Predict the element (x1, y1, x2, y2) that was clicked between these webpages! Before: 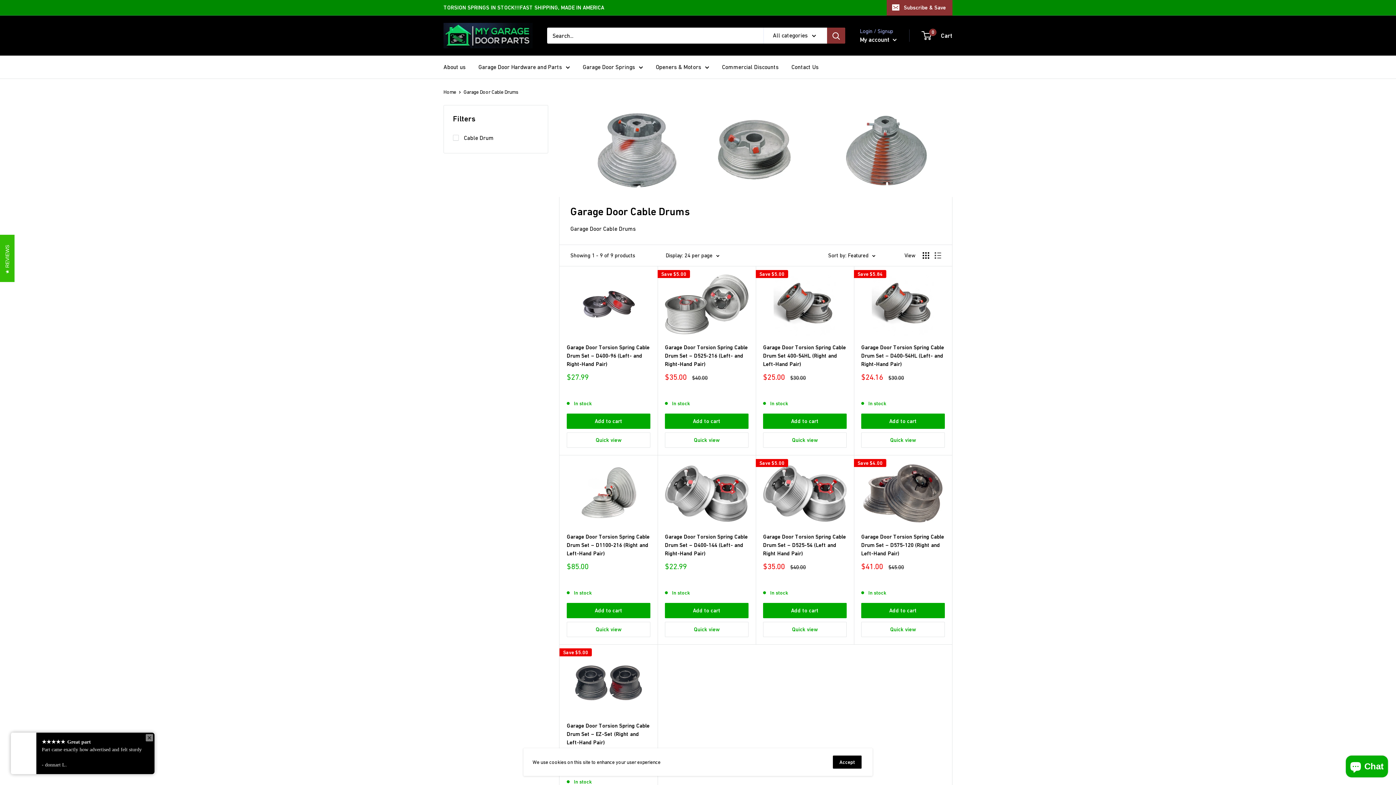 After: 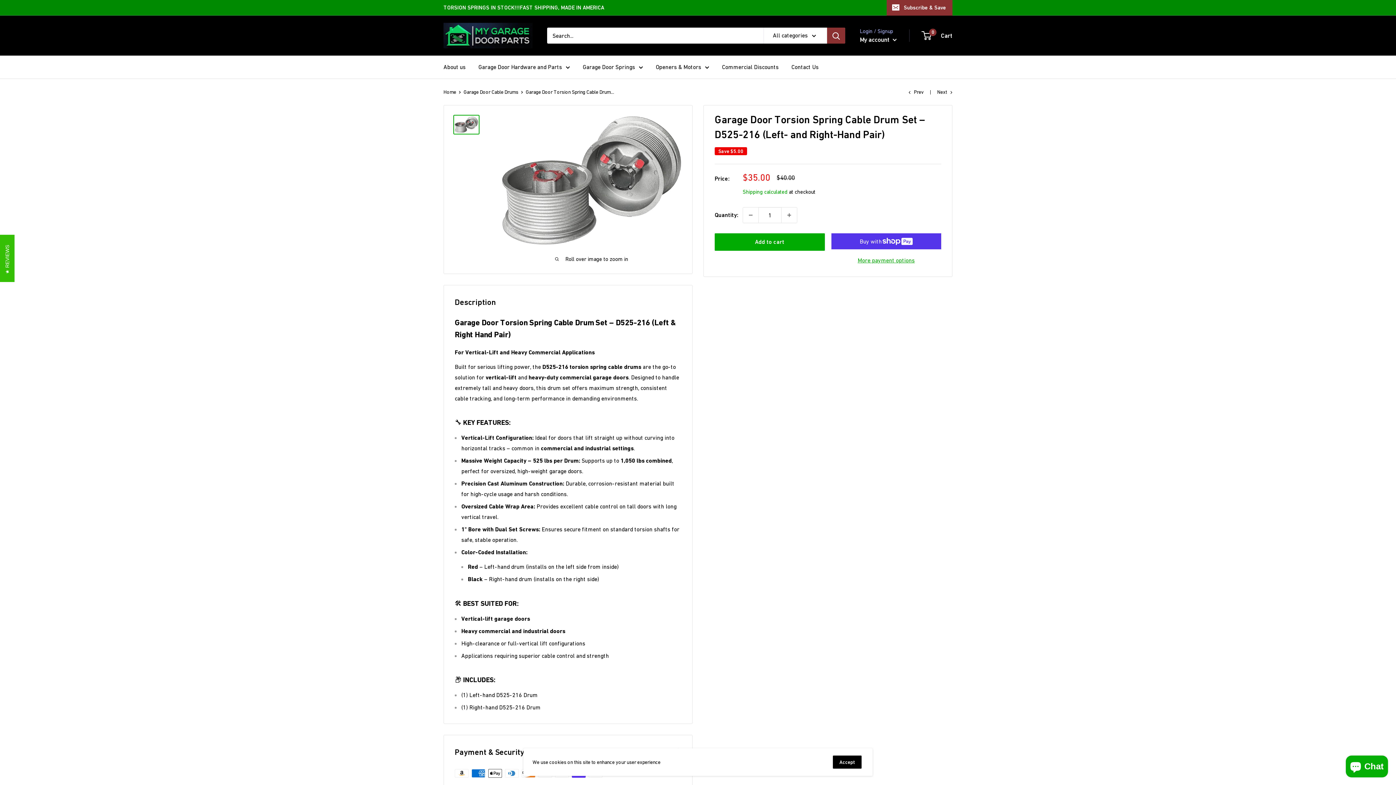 Action: bbox: (665, 273, 748, 336)